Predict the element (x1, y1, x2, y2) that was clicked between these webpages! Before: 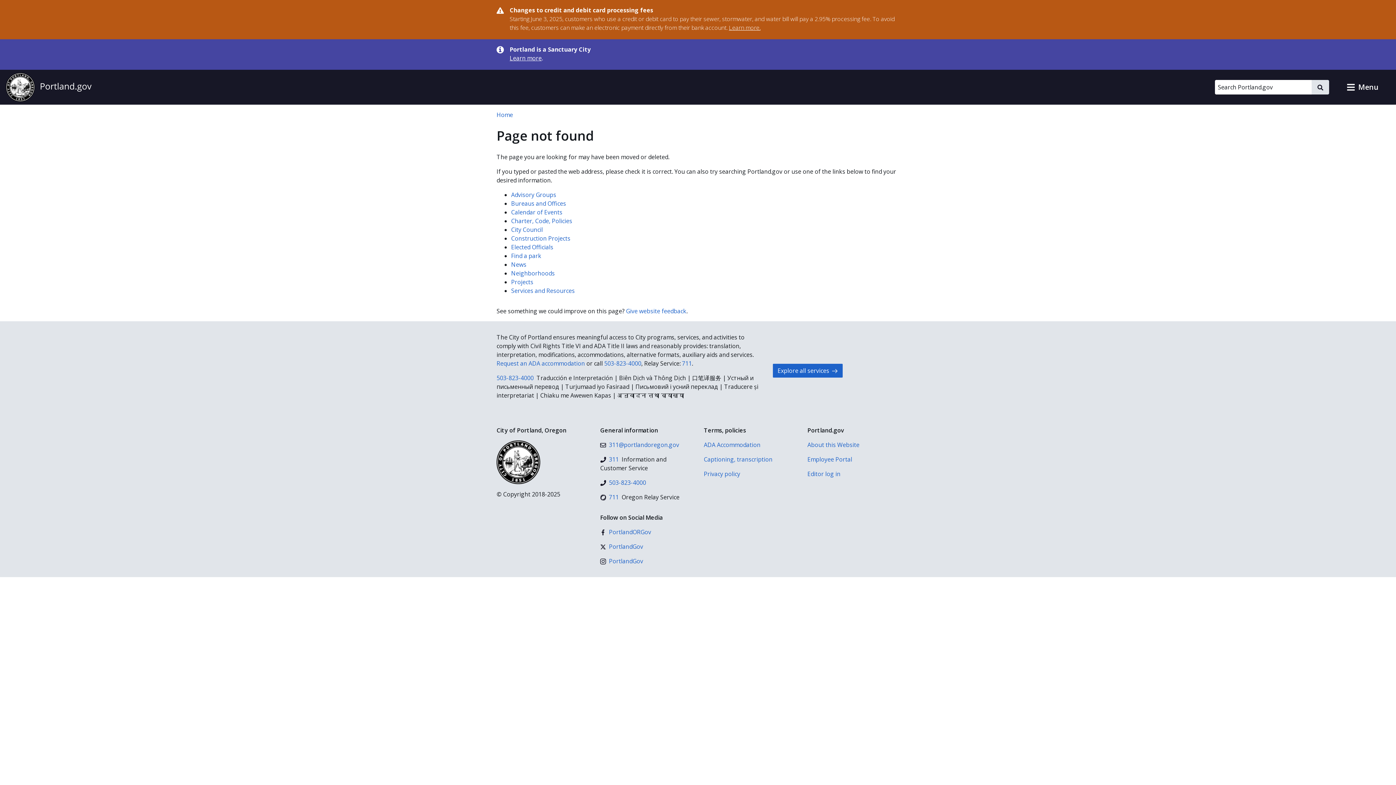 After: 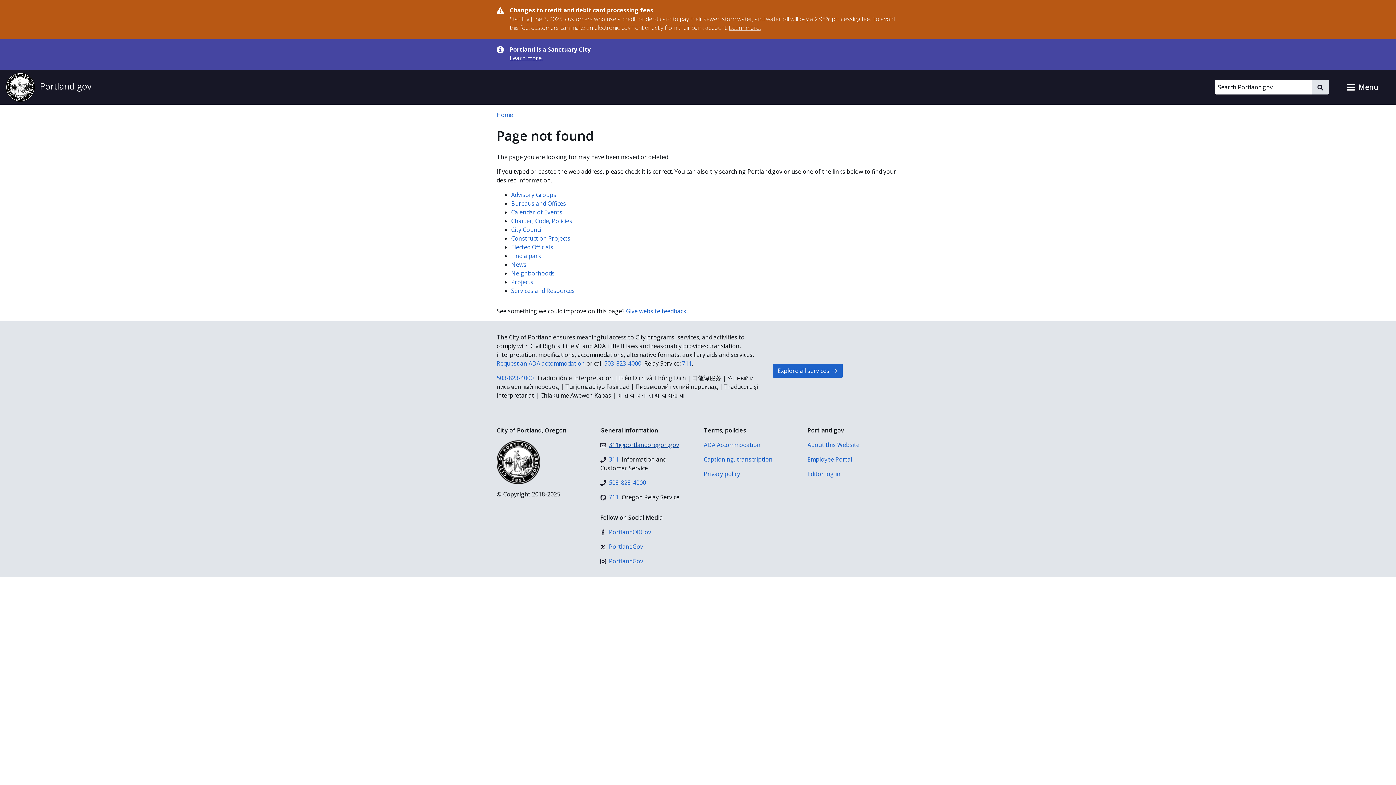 Action: label: 311@portlandoregon.gov bbox: (600, 440, 679, 449)